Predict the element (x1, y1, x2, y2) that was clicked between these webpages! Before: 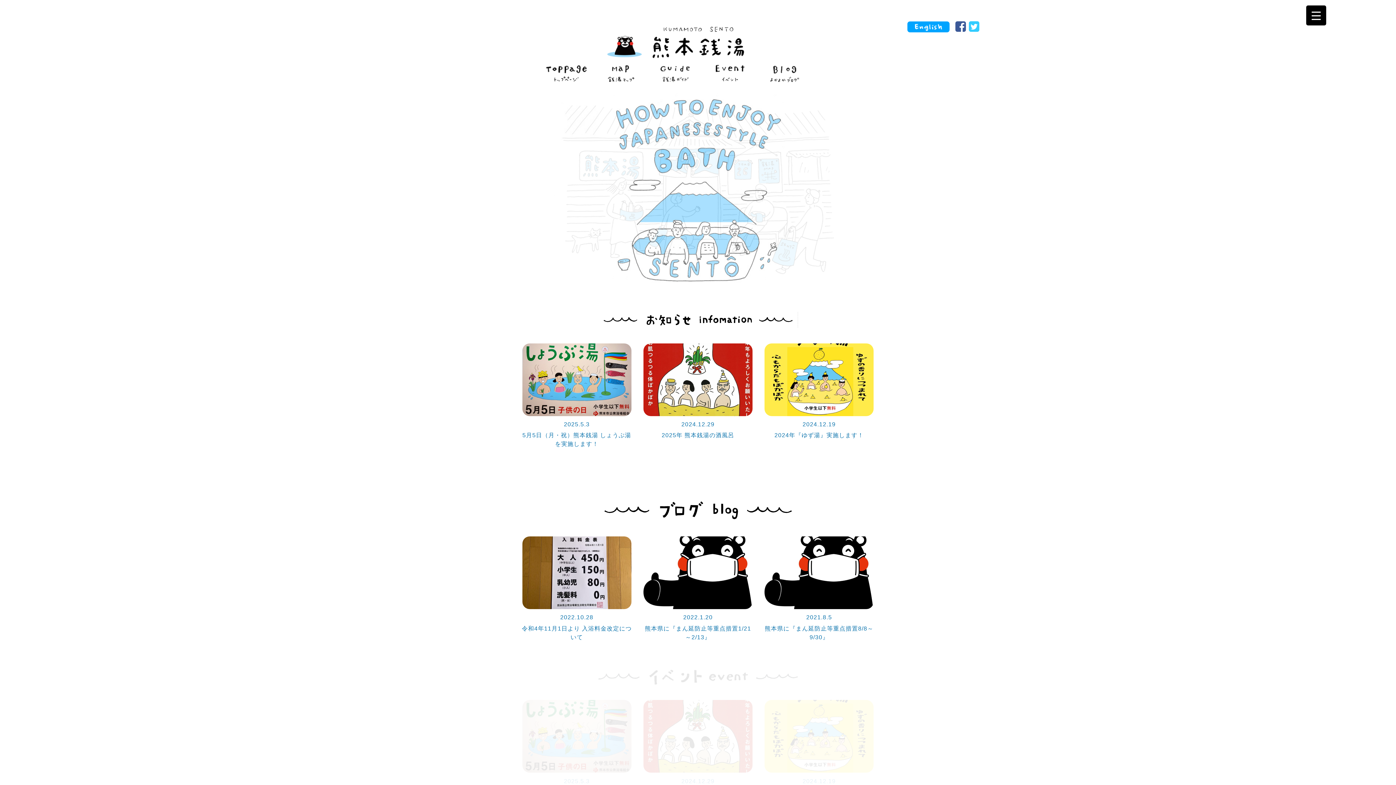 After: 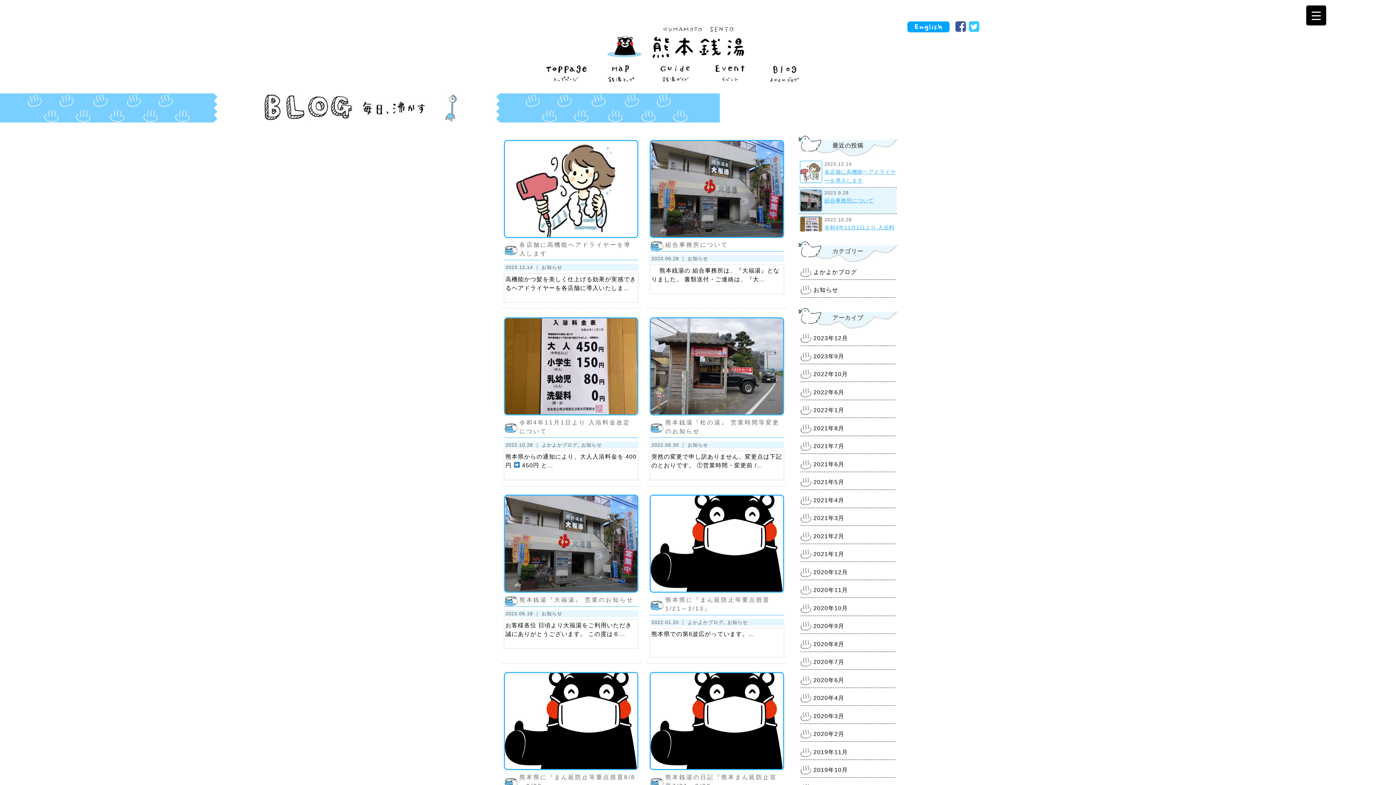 Action: bbox: (763, 63, 805, 83)